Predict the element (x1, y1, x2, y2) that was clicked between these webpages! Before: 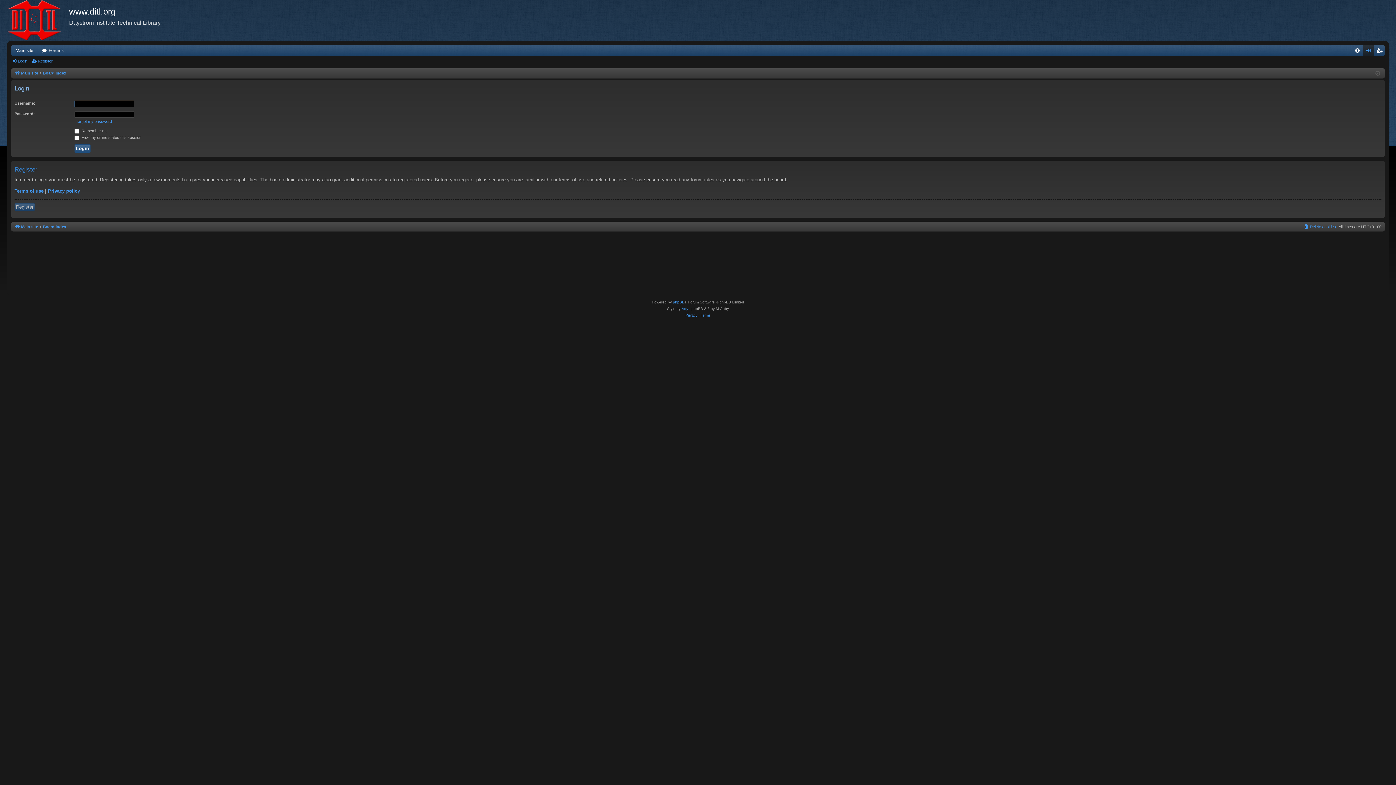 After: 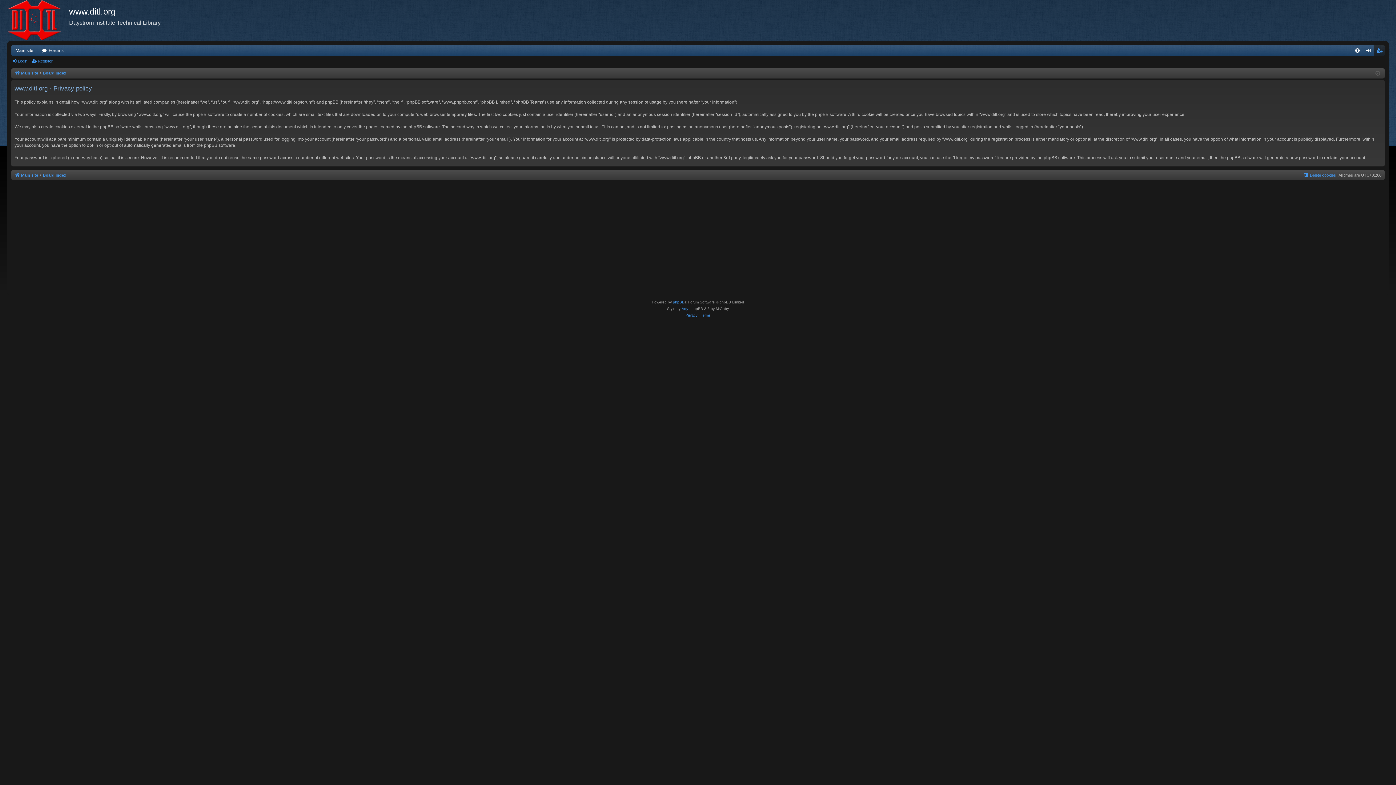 Action: label: Privacy bbox: (685, 312, 697, 318)